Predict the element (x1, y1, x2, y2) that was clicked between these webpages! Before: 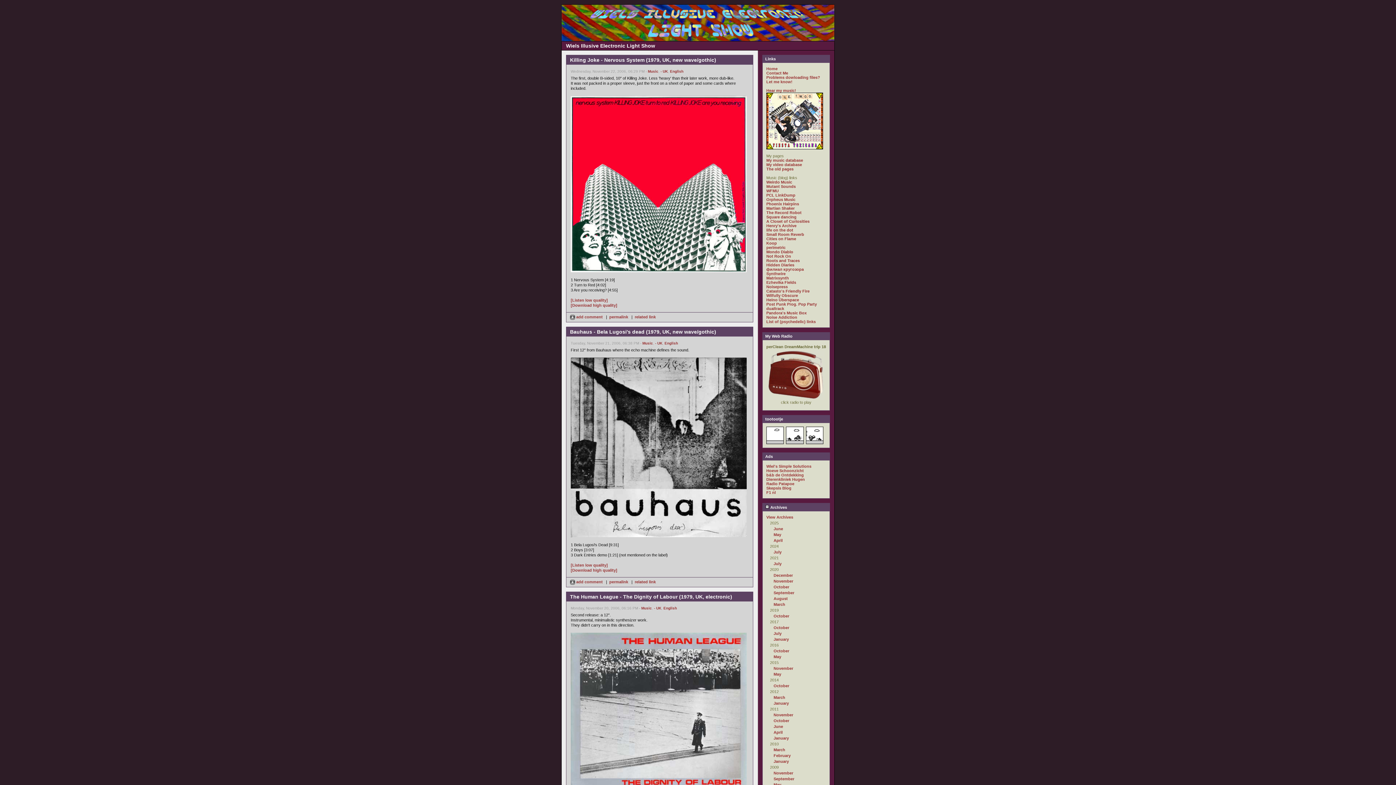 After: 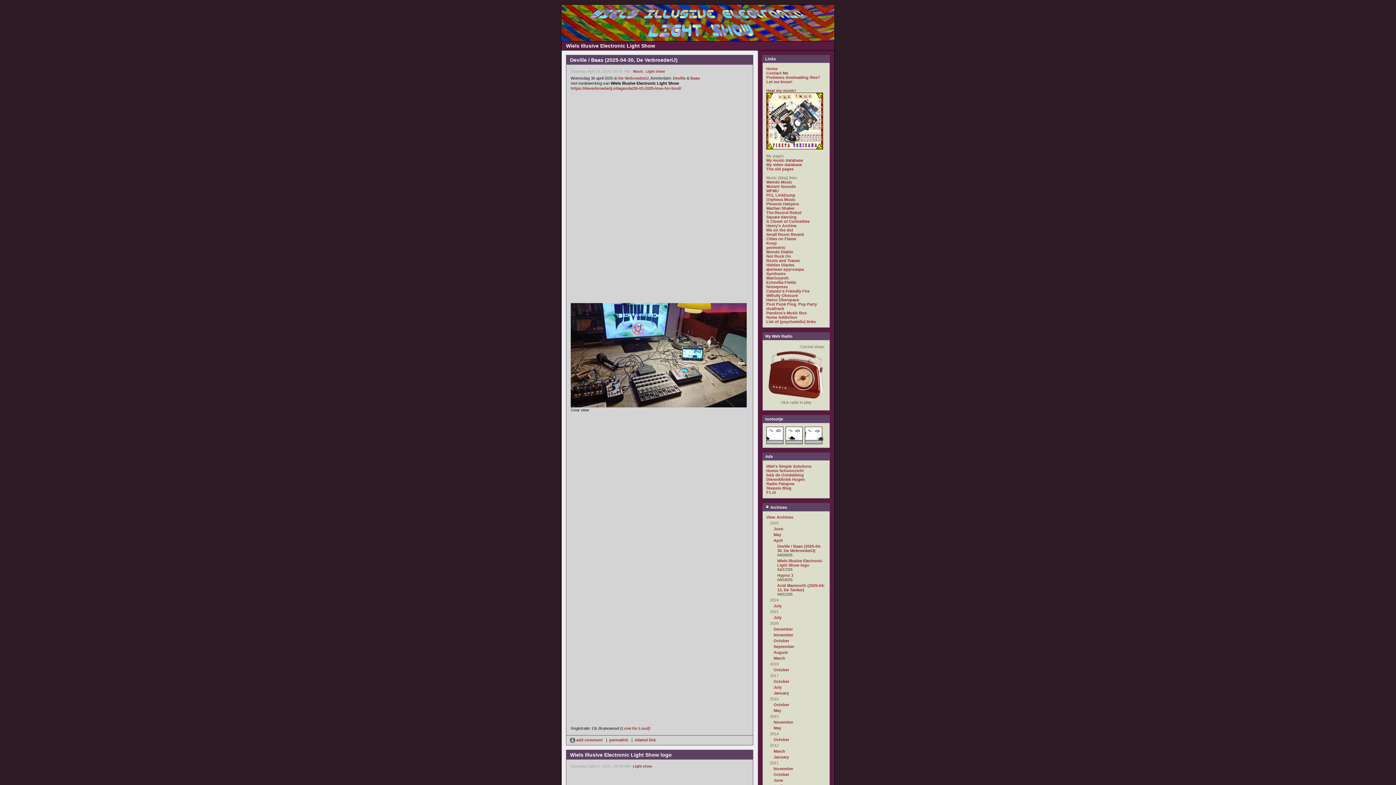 Action: bbox: (773, 538, 782, 542) label: April